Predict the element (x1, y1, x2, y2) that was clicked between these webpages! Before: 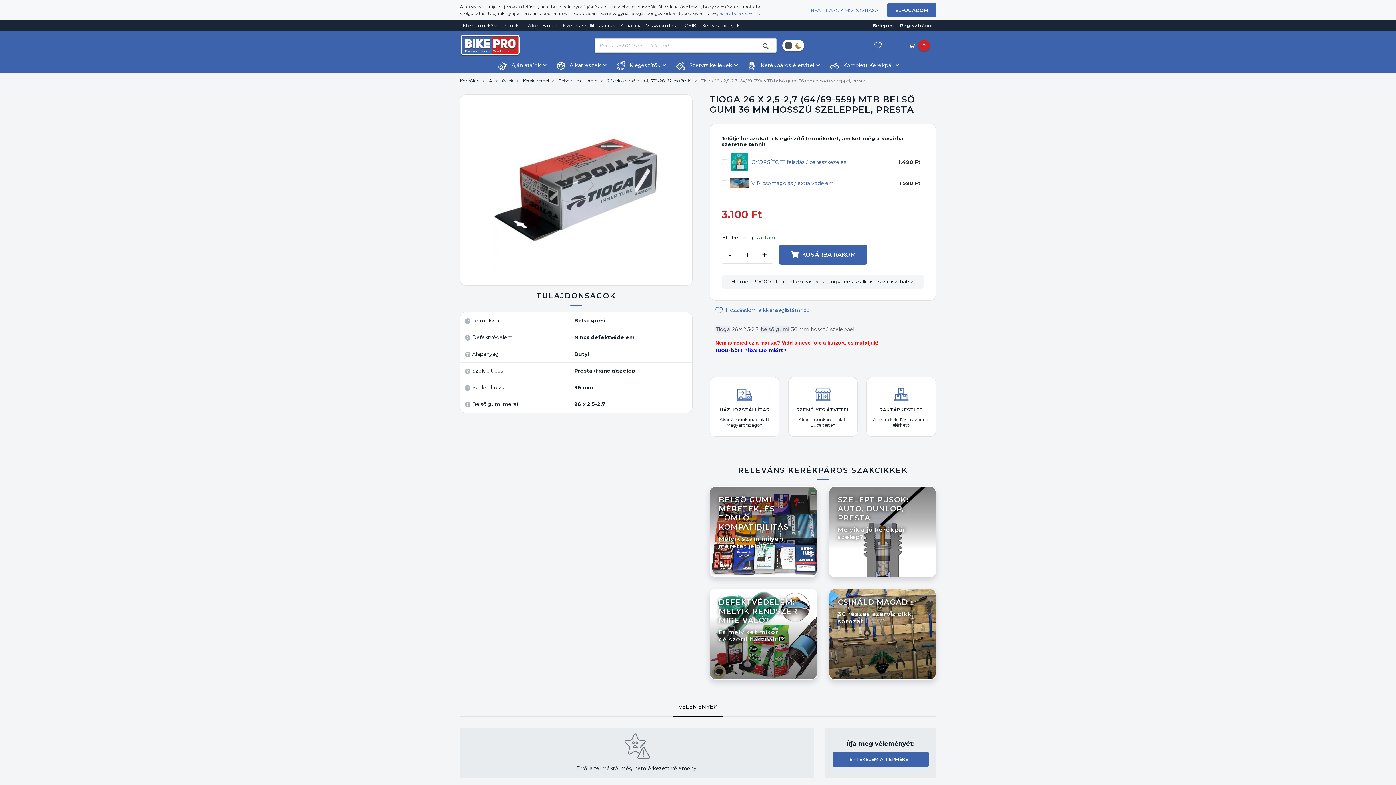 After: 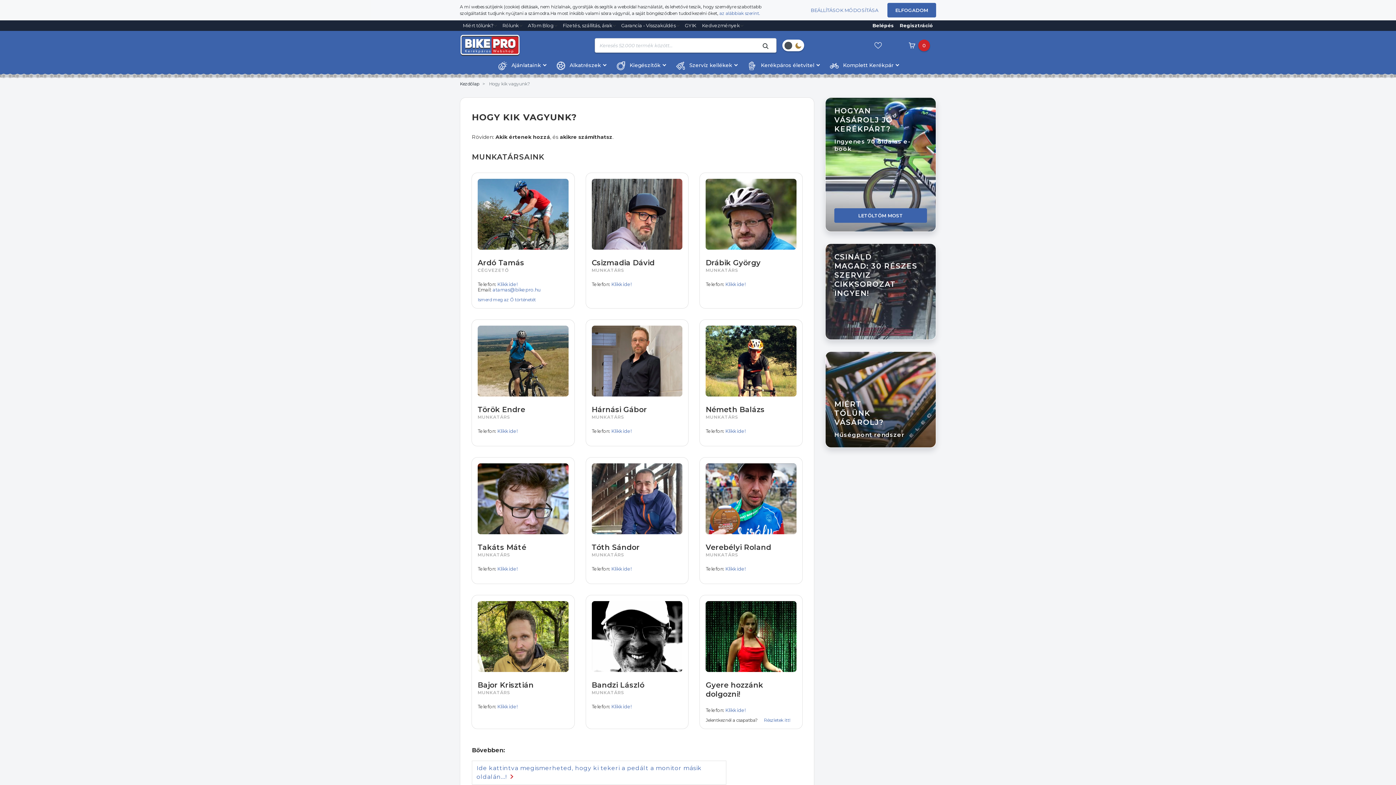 Action: label: Rólunk  bbox: (499, 20, 525, 30)